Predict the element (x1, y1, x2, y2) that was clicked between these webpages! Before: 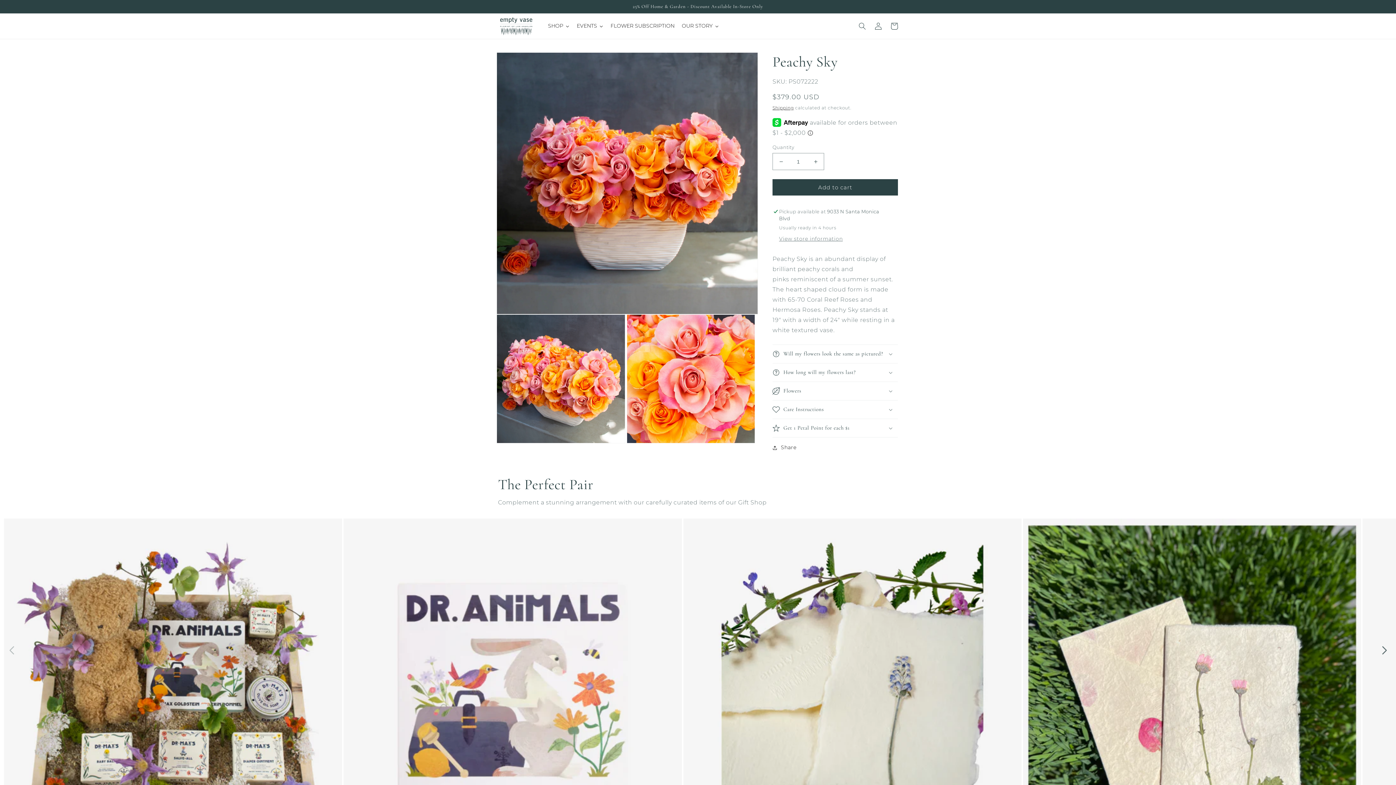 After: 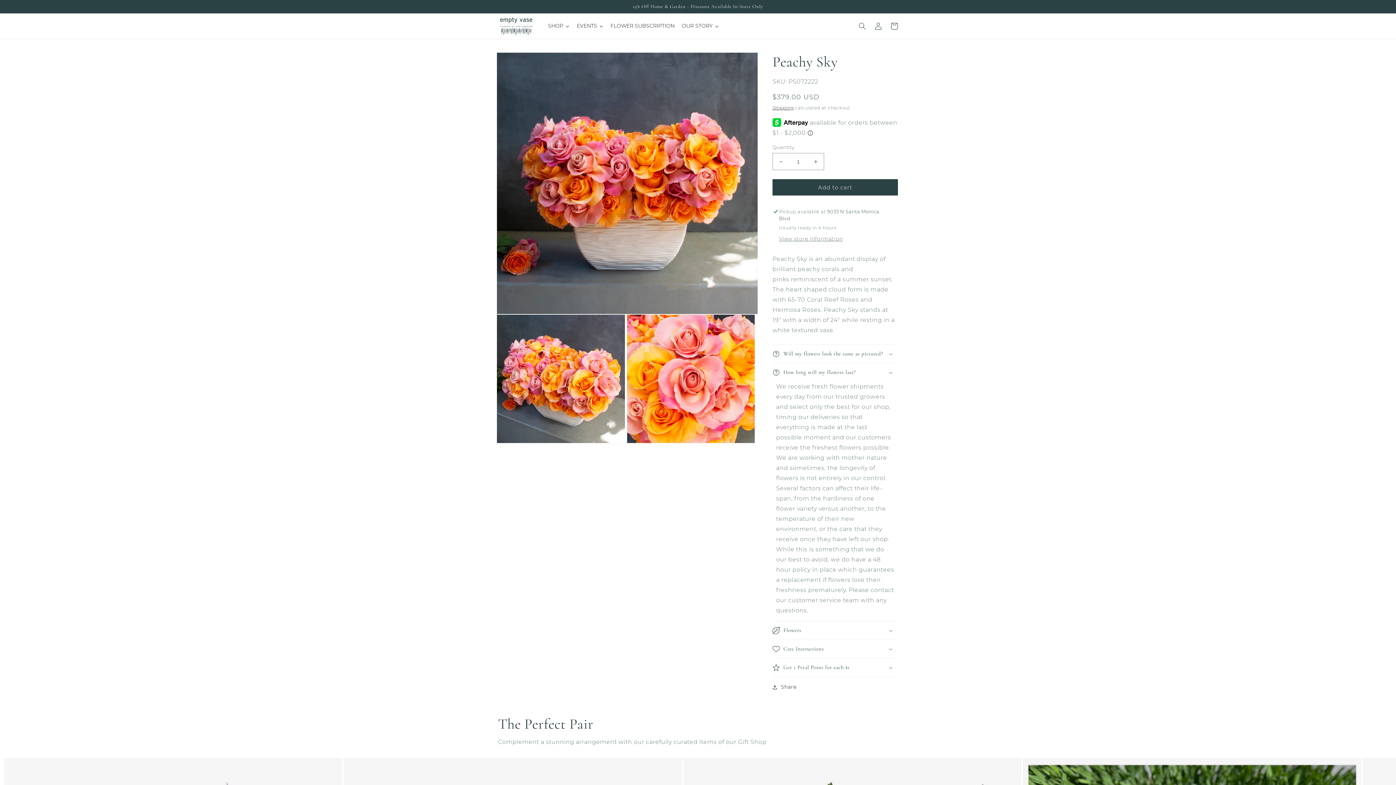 Action: label: How long will my flowers last? bbox: (772, 363, 898, 381)